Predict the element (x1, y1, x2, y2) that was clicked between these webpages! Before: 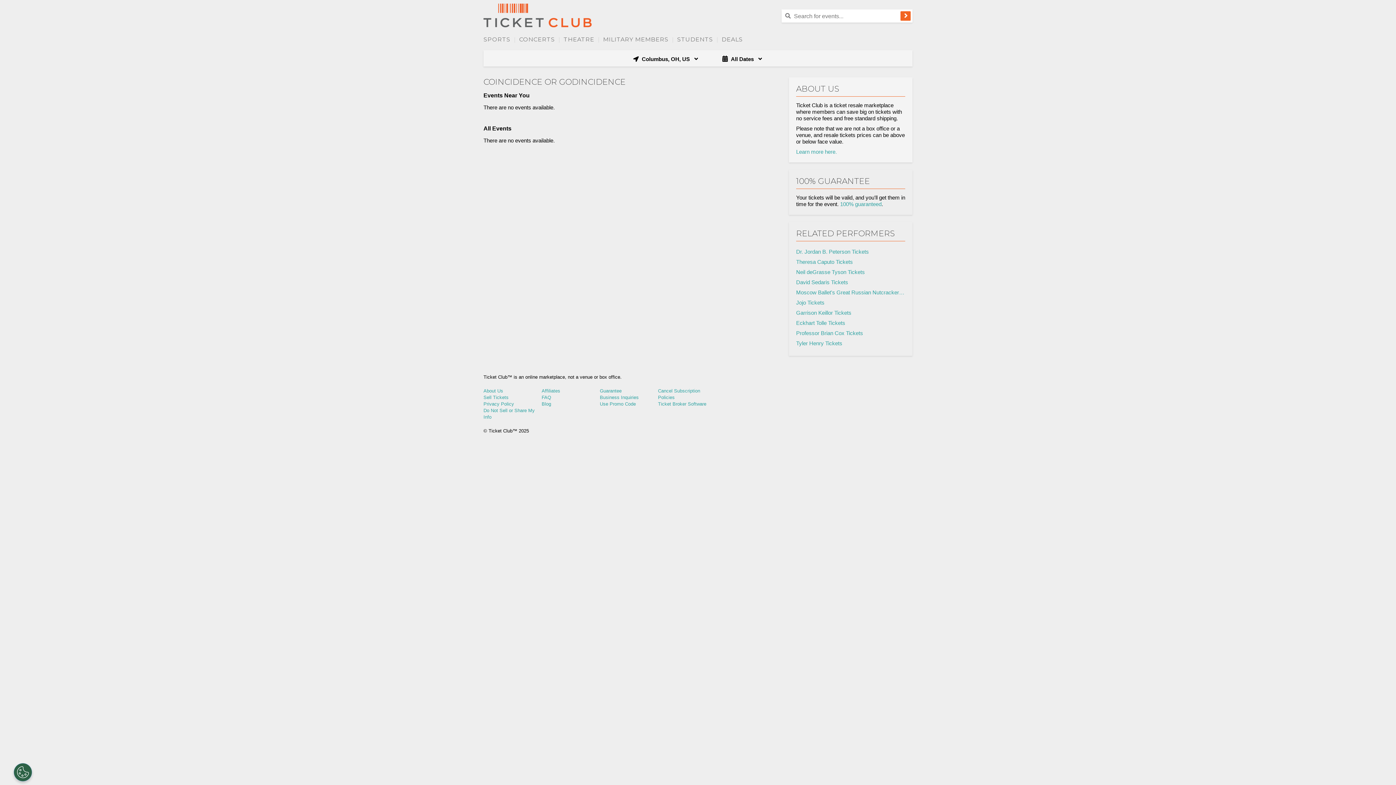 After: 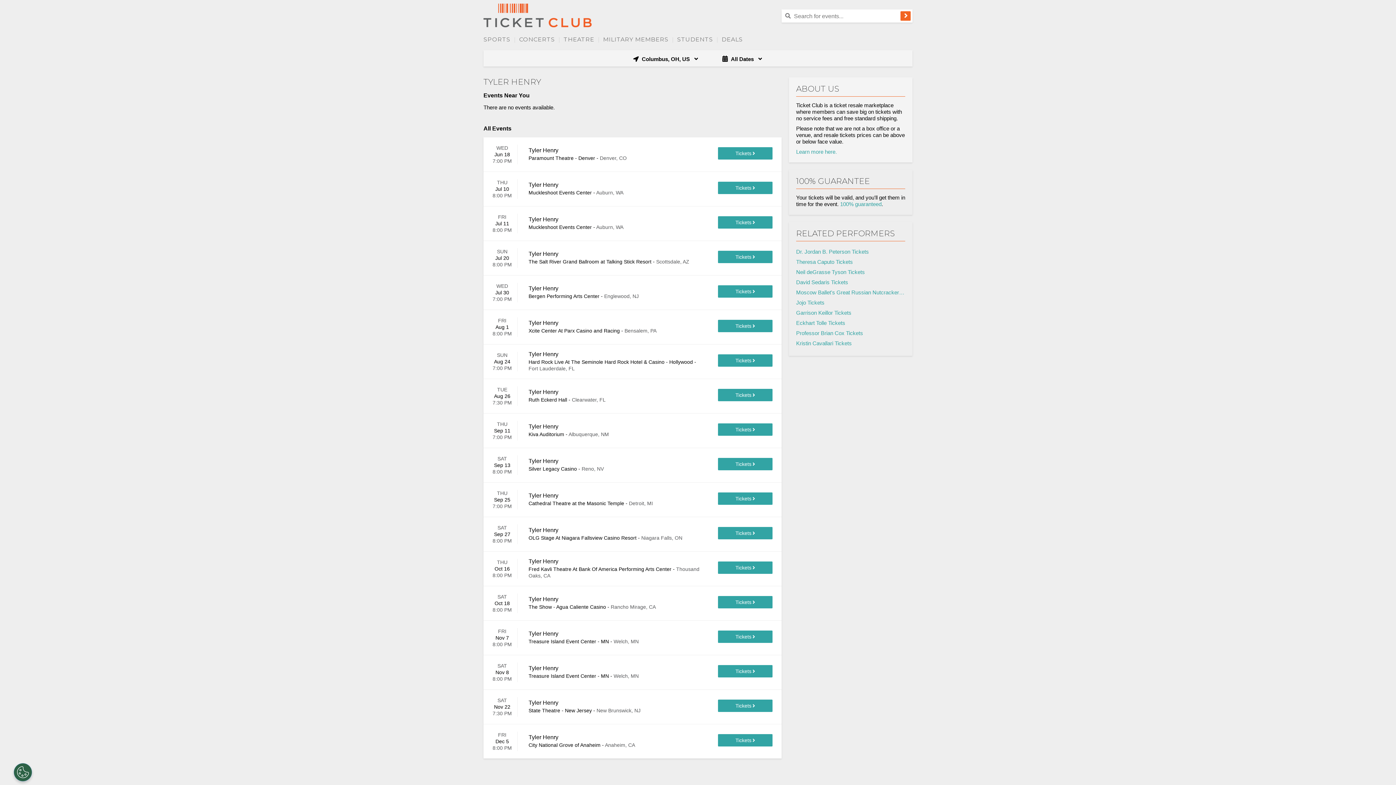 Action: label: Tyler Henry Tickets bbox: (796, 338, 905, 348)